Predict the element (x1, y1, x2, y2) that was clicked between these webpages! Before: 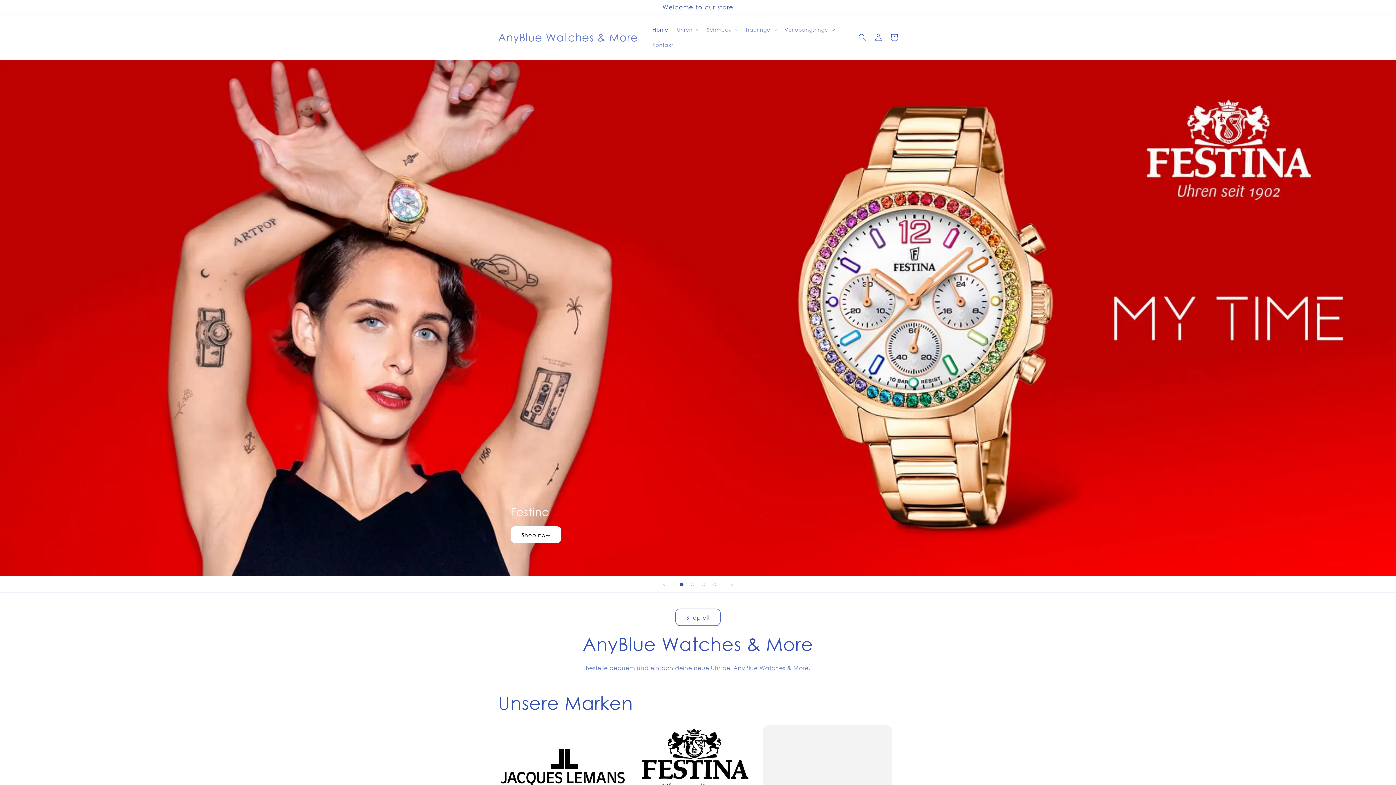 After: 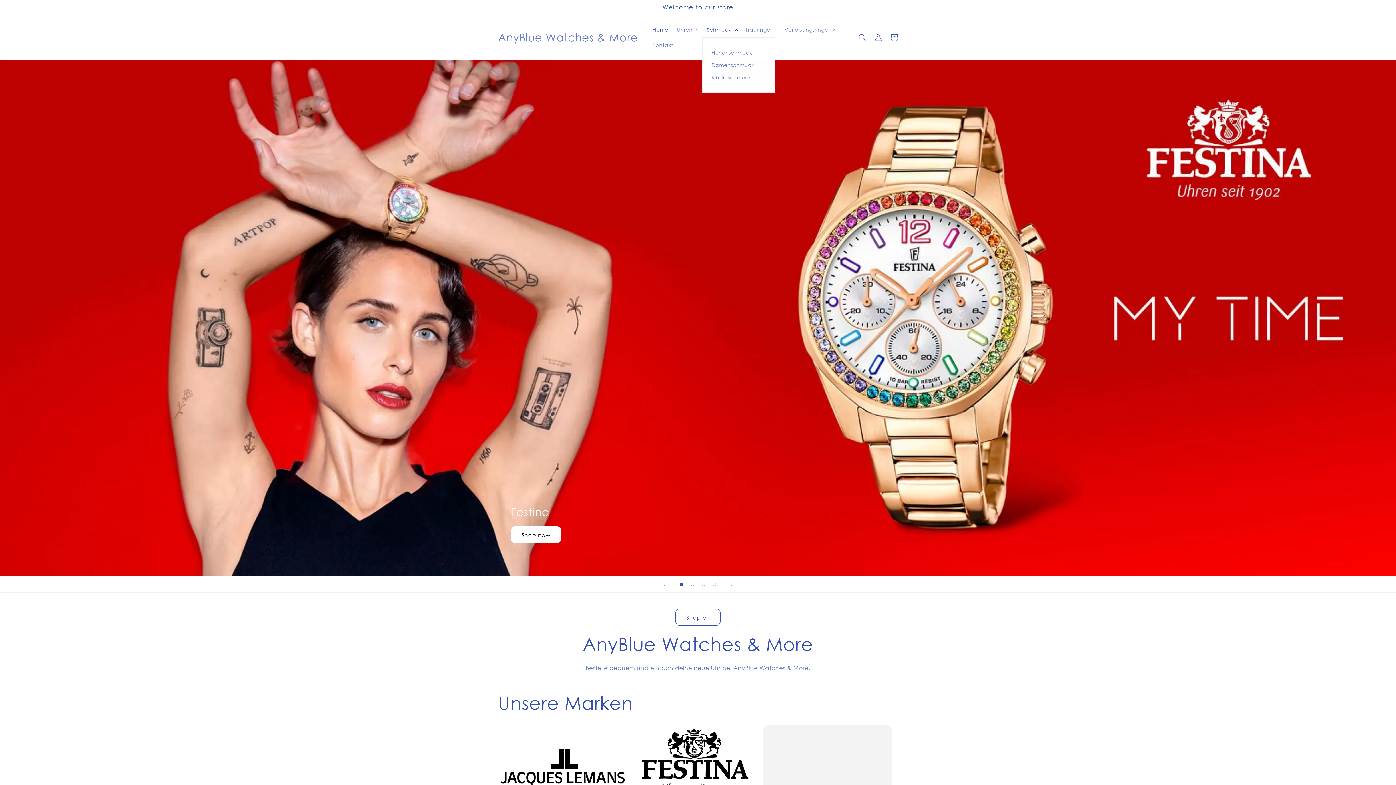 Action: label: Schmuck bbox: (702, 22, 741, 37)